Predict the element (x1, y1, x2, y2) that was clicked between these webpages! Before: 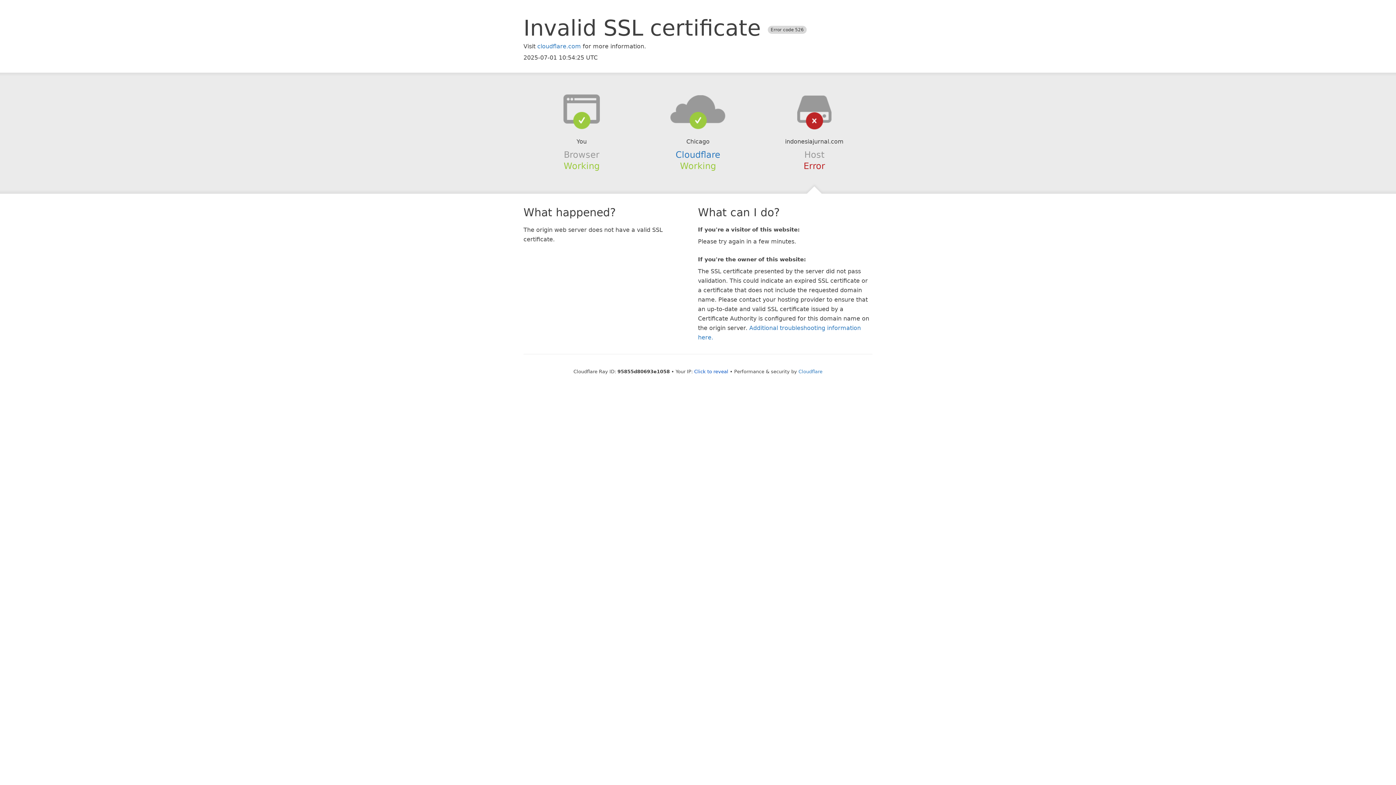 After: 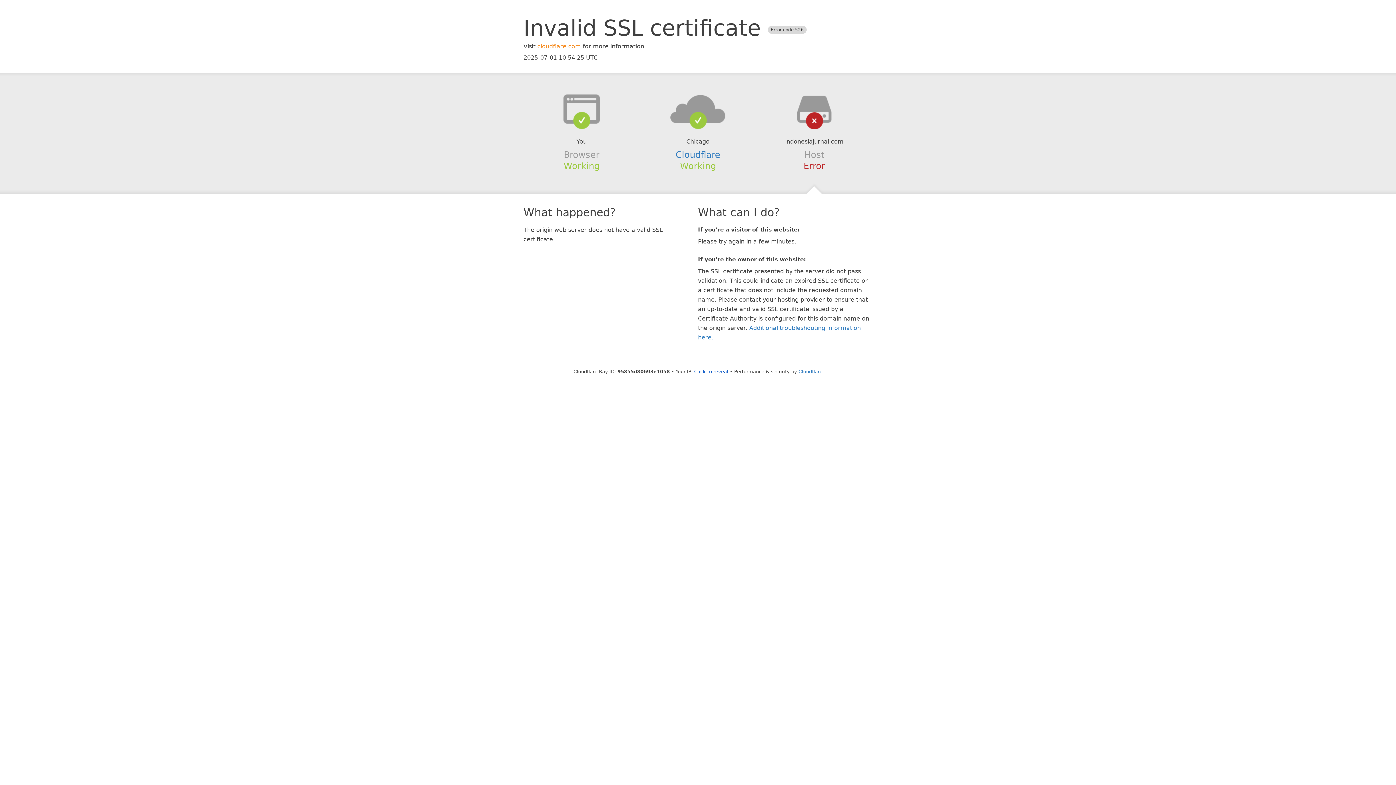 Action: bbox: (537, 42, 581, 49) label: cloudflare.com